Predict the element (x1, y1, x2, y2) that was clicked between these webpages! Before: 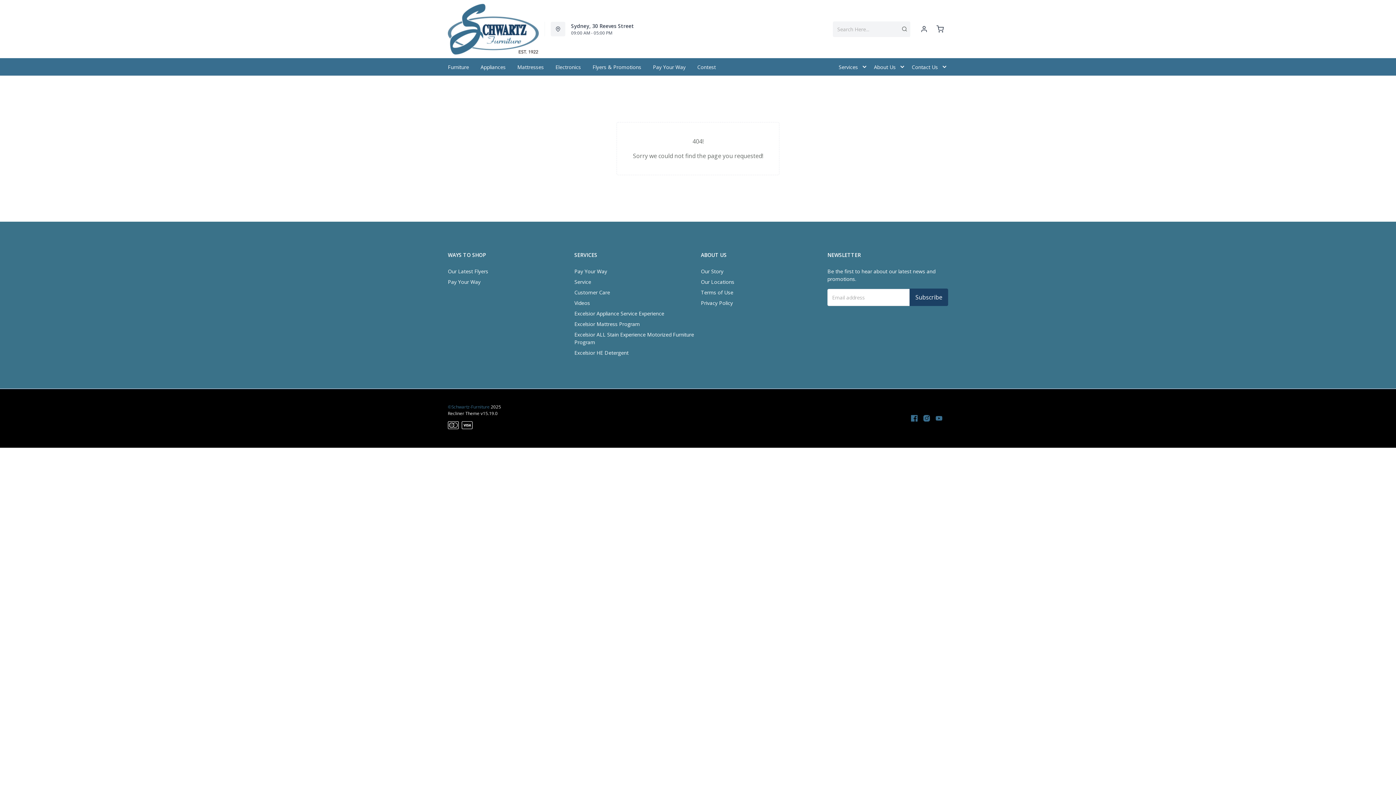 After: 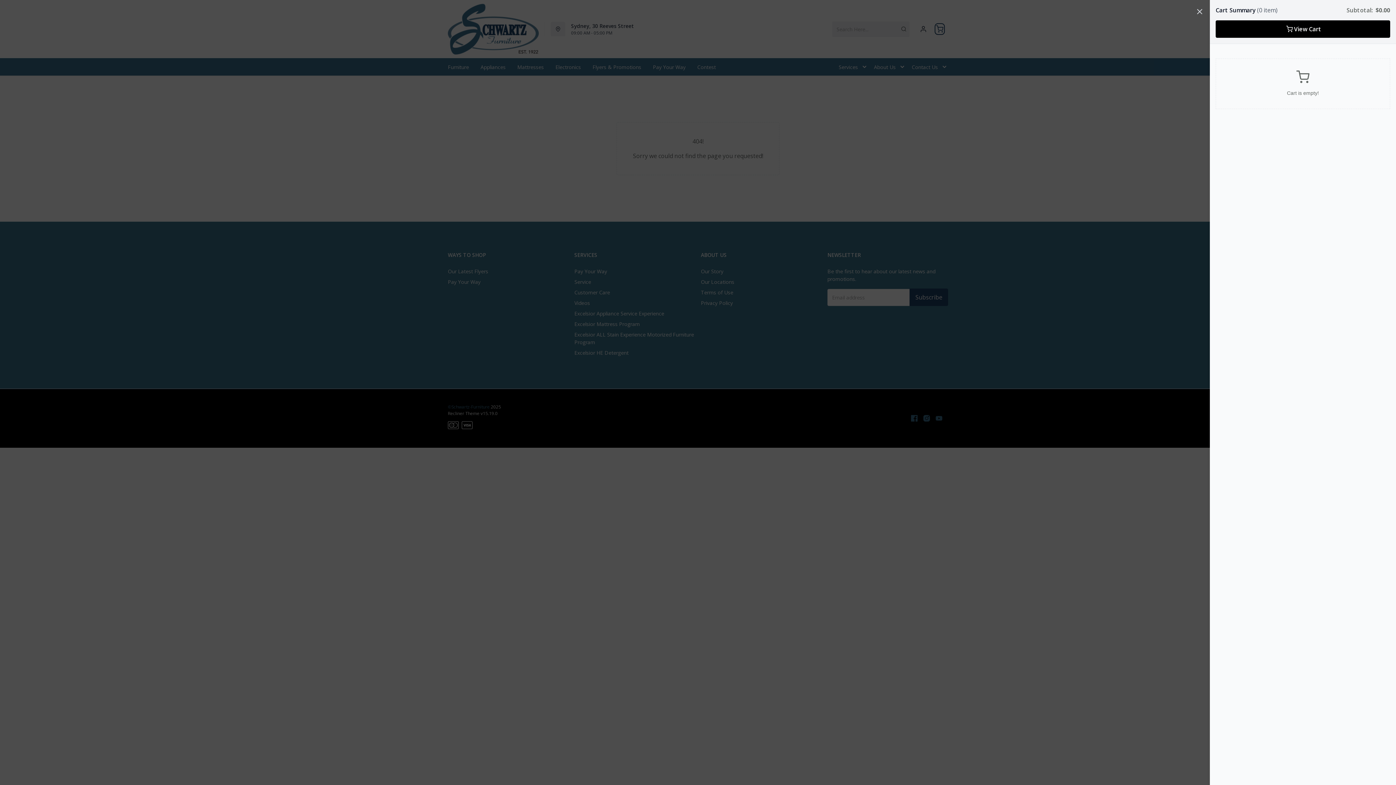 Action: label: cart bbox: (936, 24, 944, 33)